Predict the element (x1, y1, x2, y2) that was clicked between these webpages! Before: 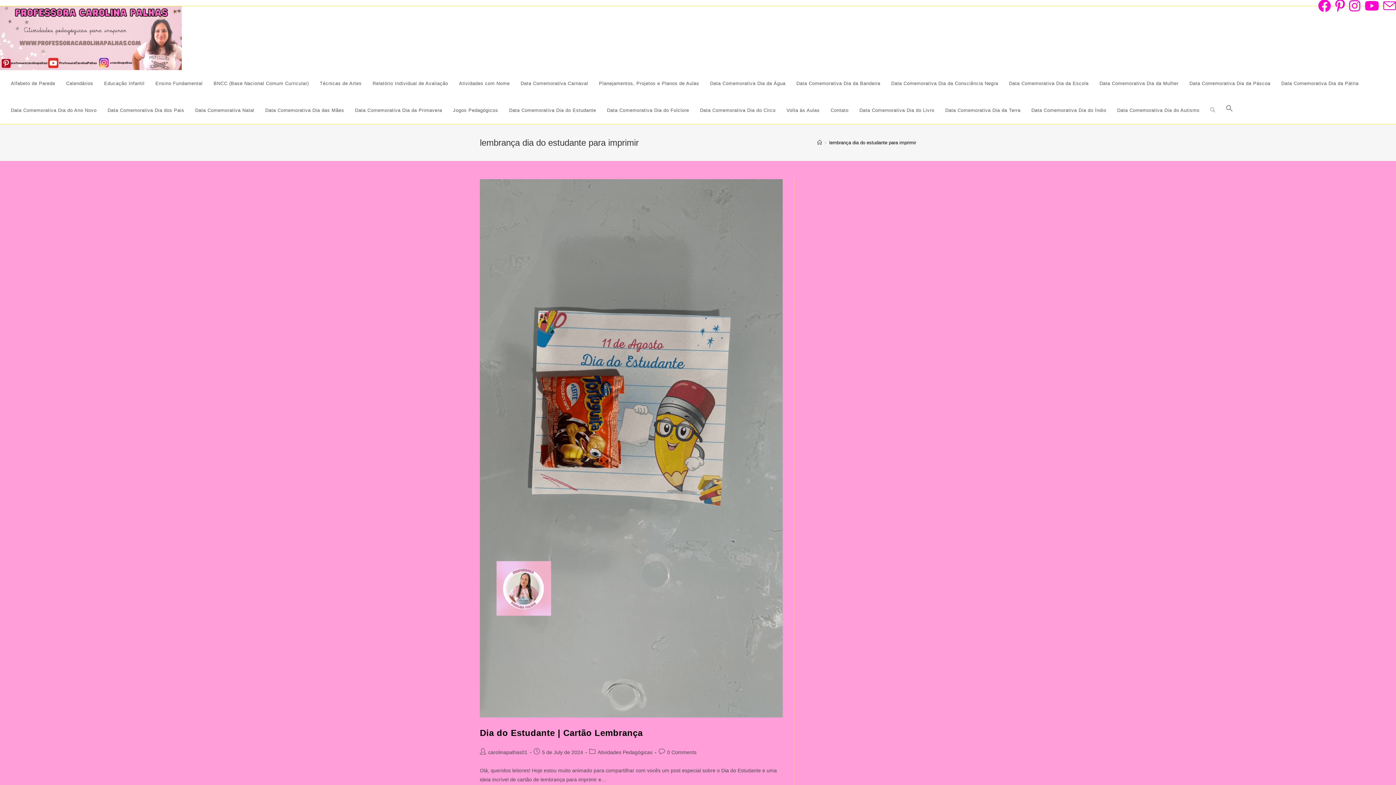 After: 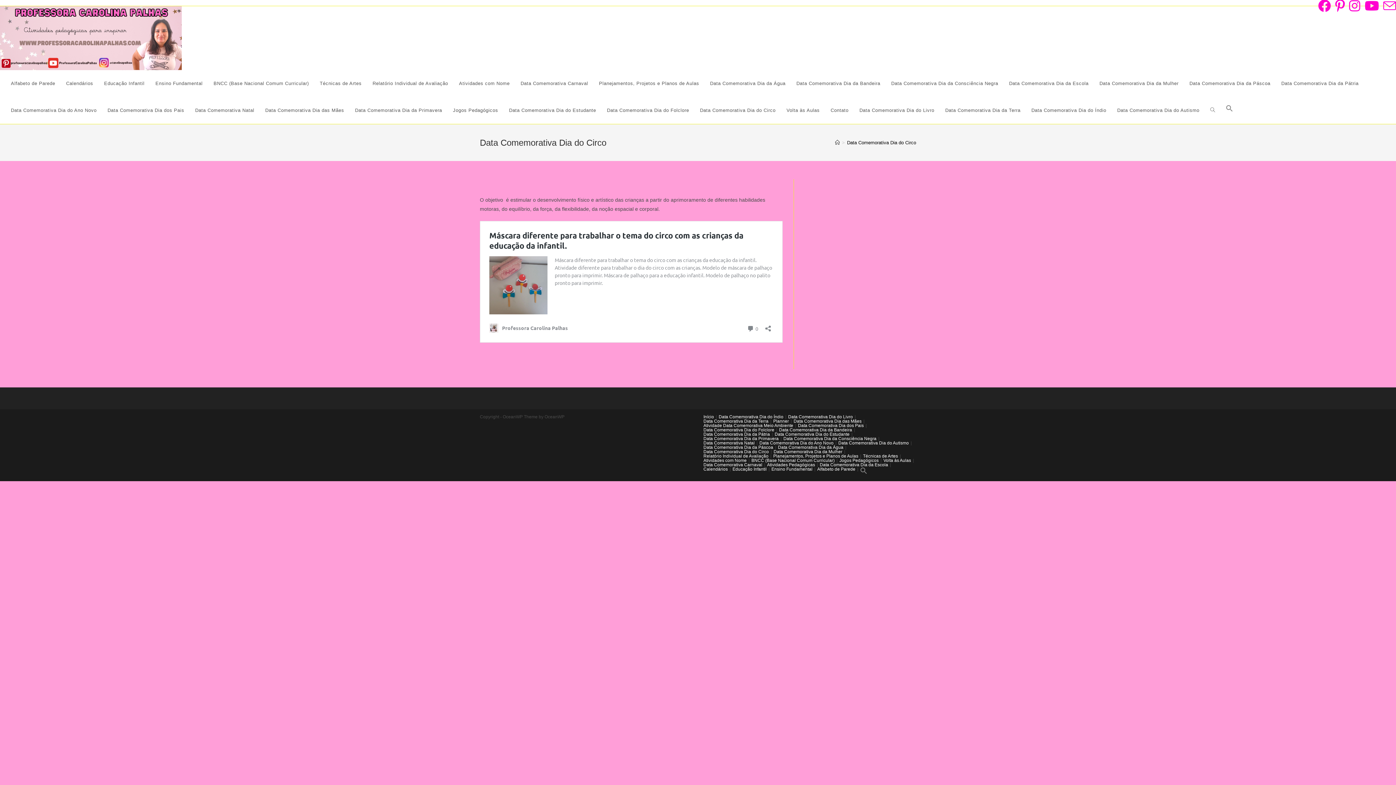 Action: bbox: (694, 97, 781, 124) label: Data Comemorativa Dia do Circo